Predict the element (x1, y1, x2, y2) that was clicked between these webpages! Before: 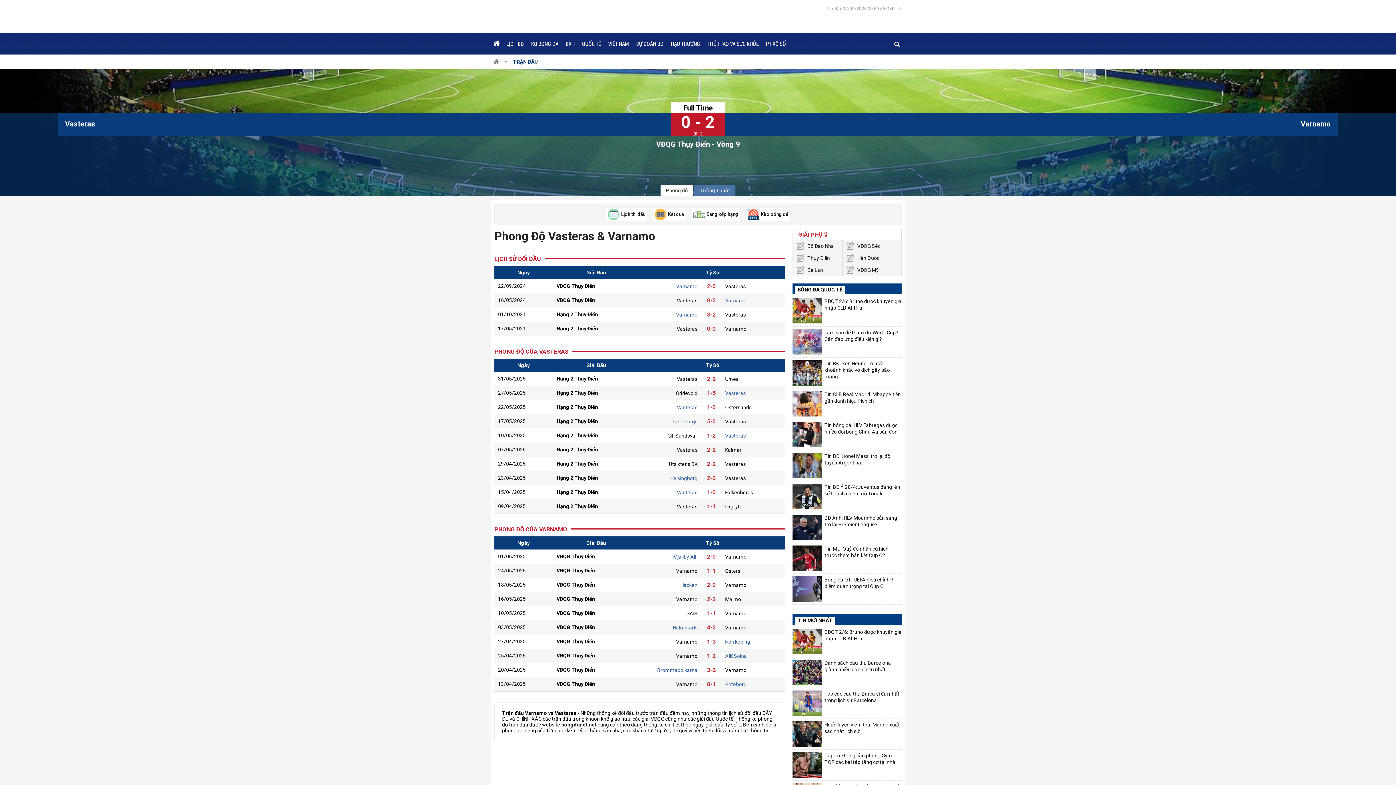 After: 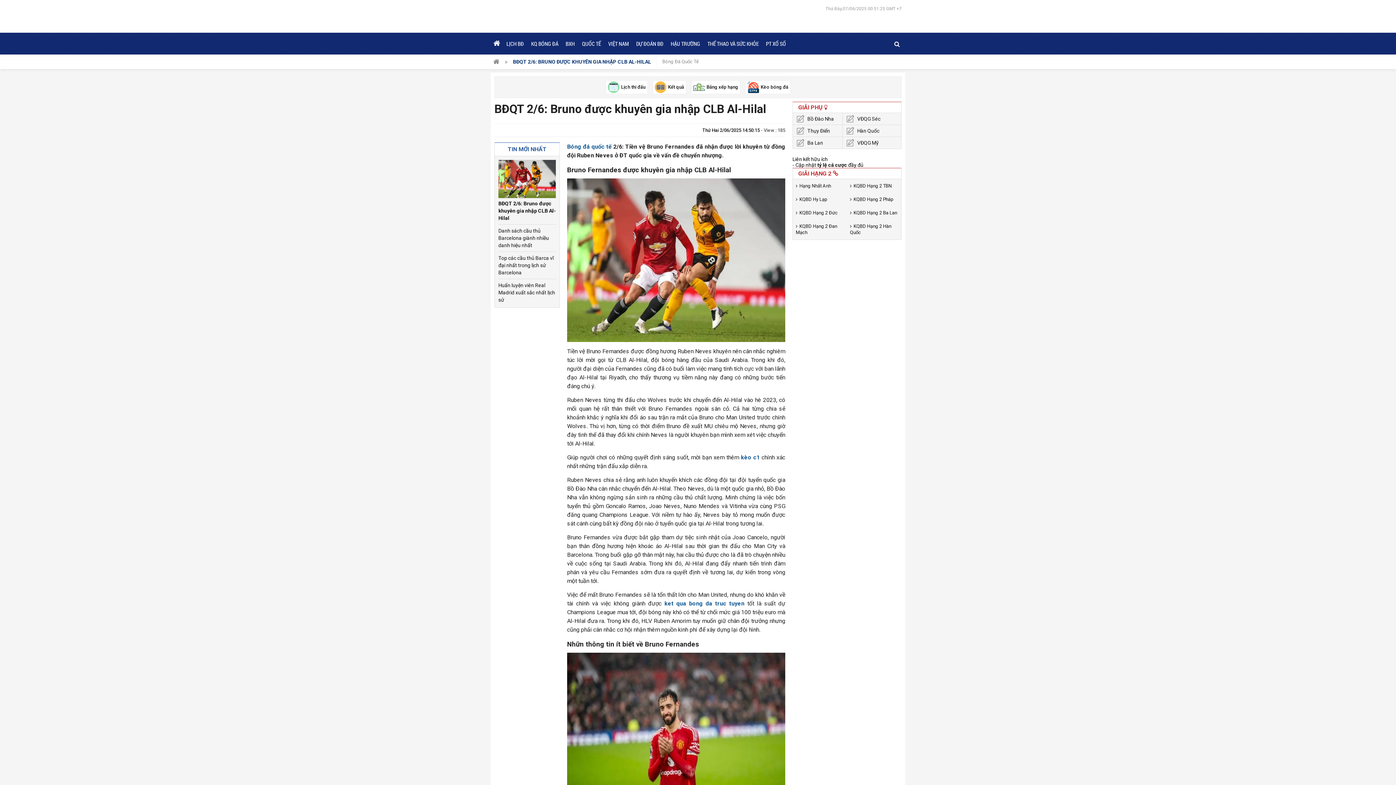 Action: bbox: (824, 298, 901, 311) label: BĐQT 2/6: Bruno được khuyên gia nhập CLB Al-Hilal